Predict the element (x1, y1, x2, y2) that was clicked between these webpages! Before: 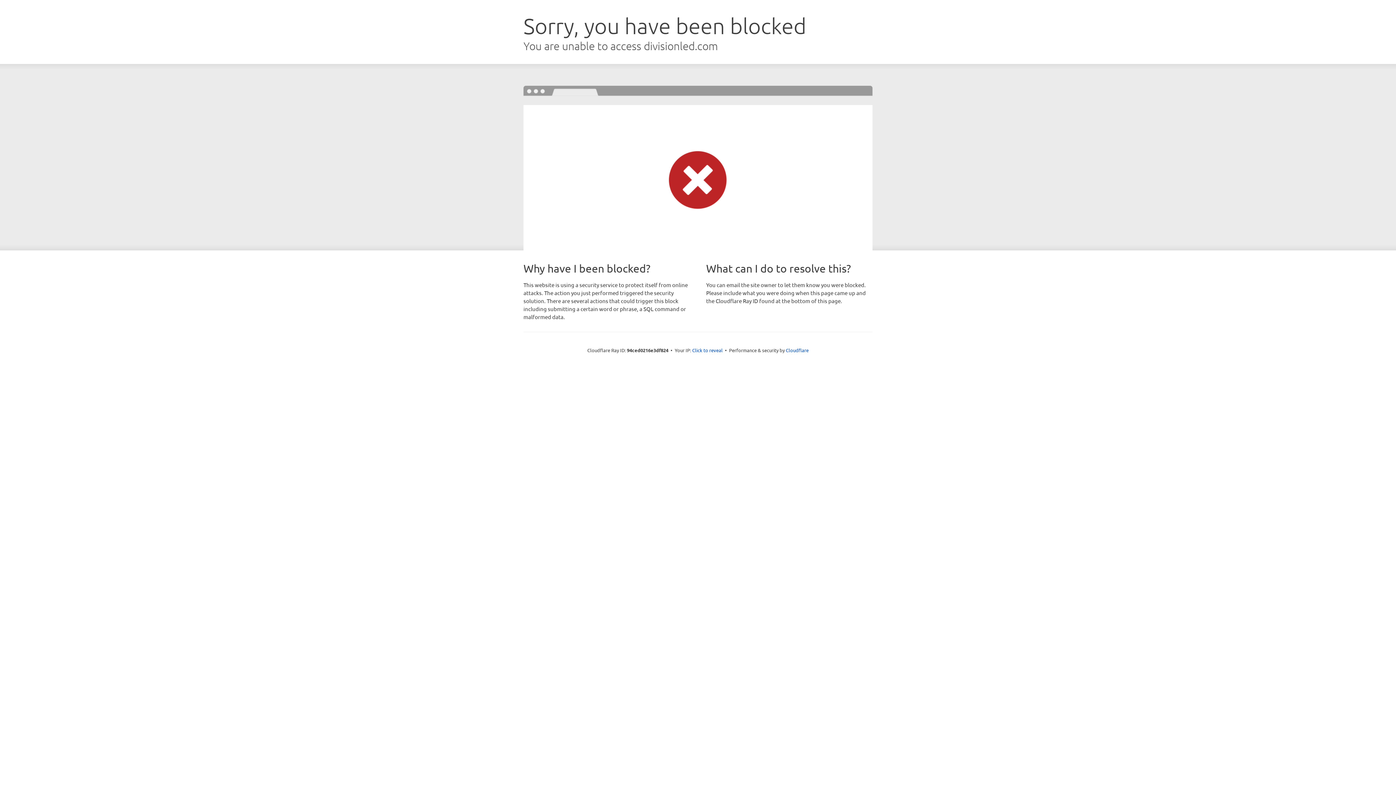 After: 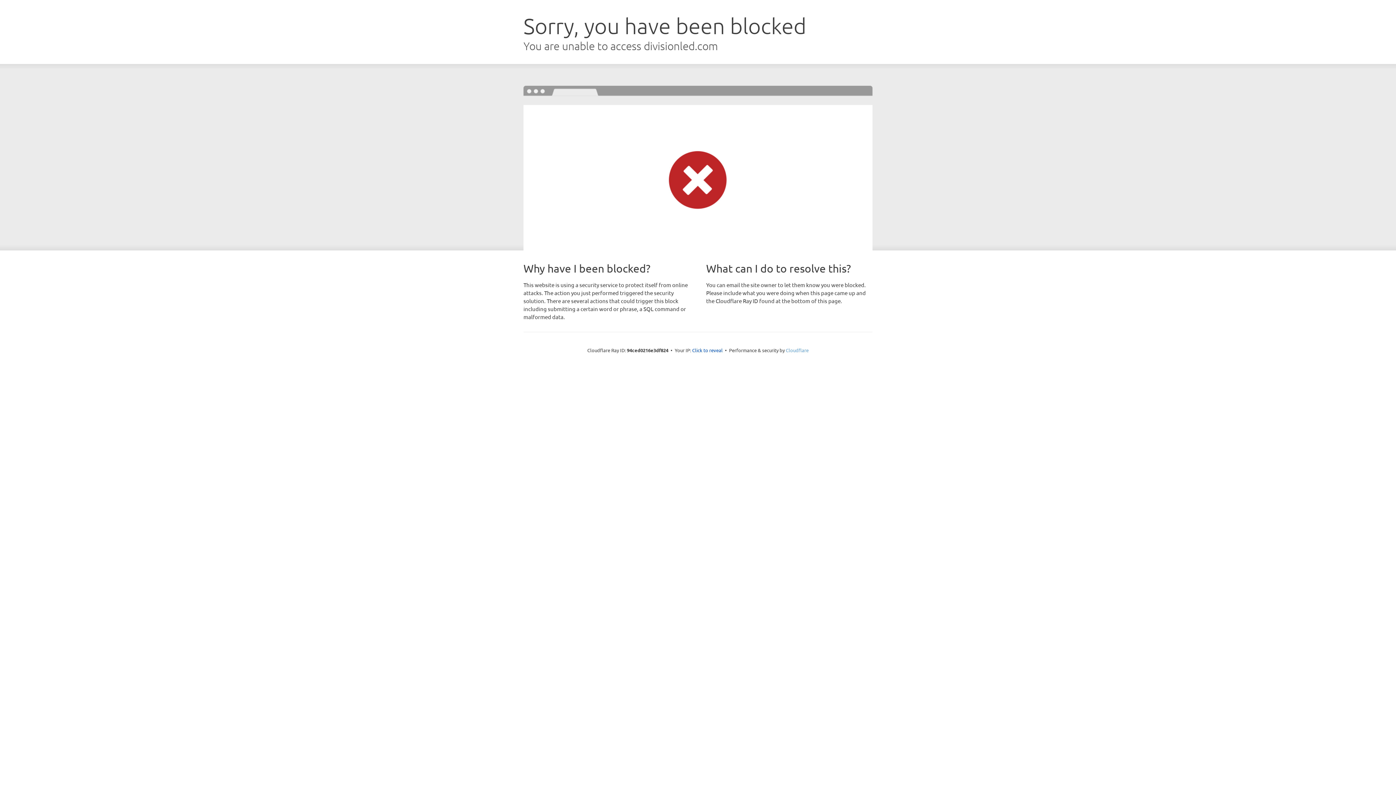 Action: label: Cloudflare bbox: (786, 347, 808, 353)